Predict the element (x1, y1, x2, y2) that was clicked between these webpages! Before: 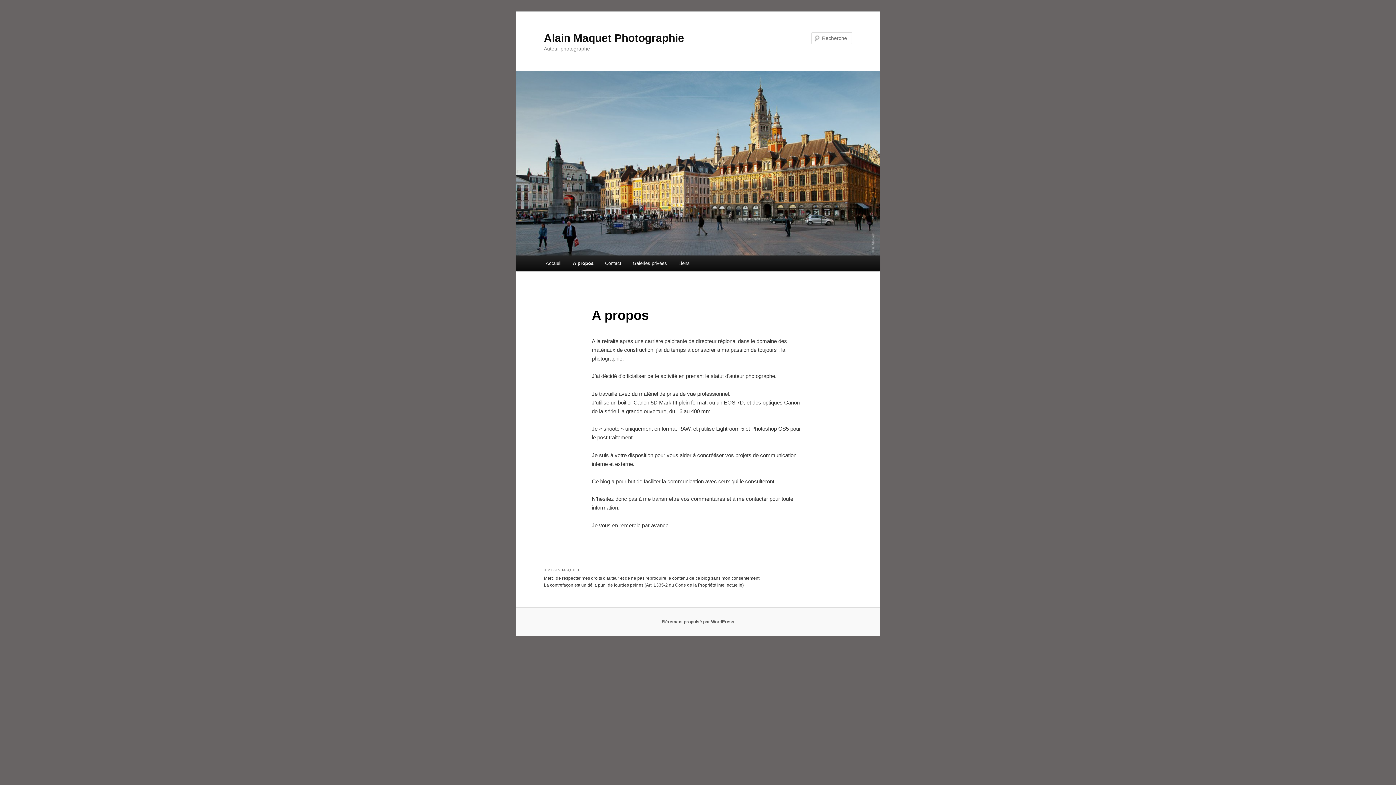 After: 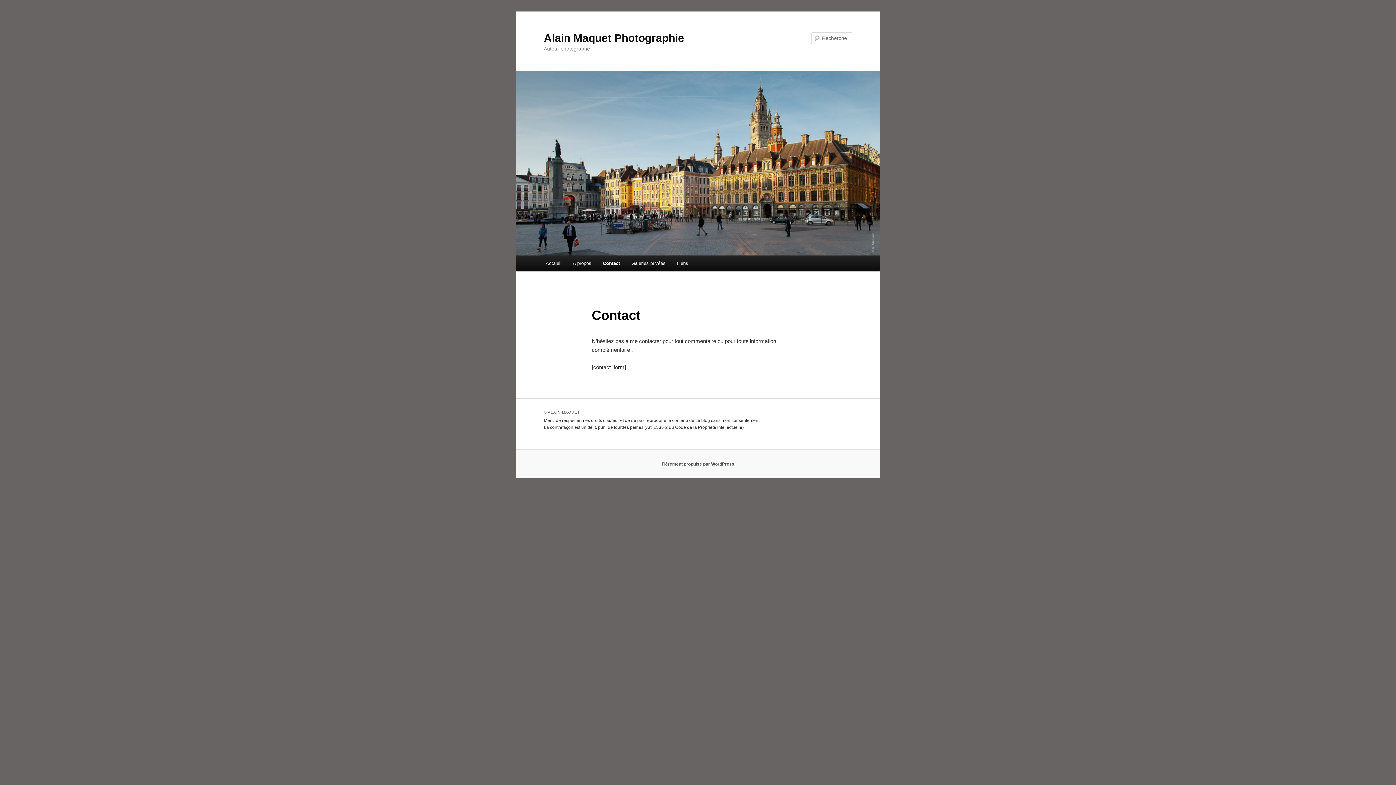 Action: label: Contact bbox: (599, 255, 627, 271)